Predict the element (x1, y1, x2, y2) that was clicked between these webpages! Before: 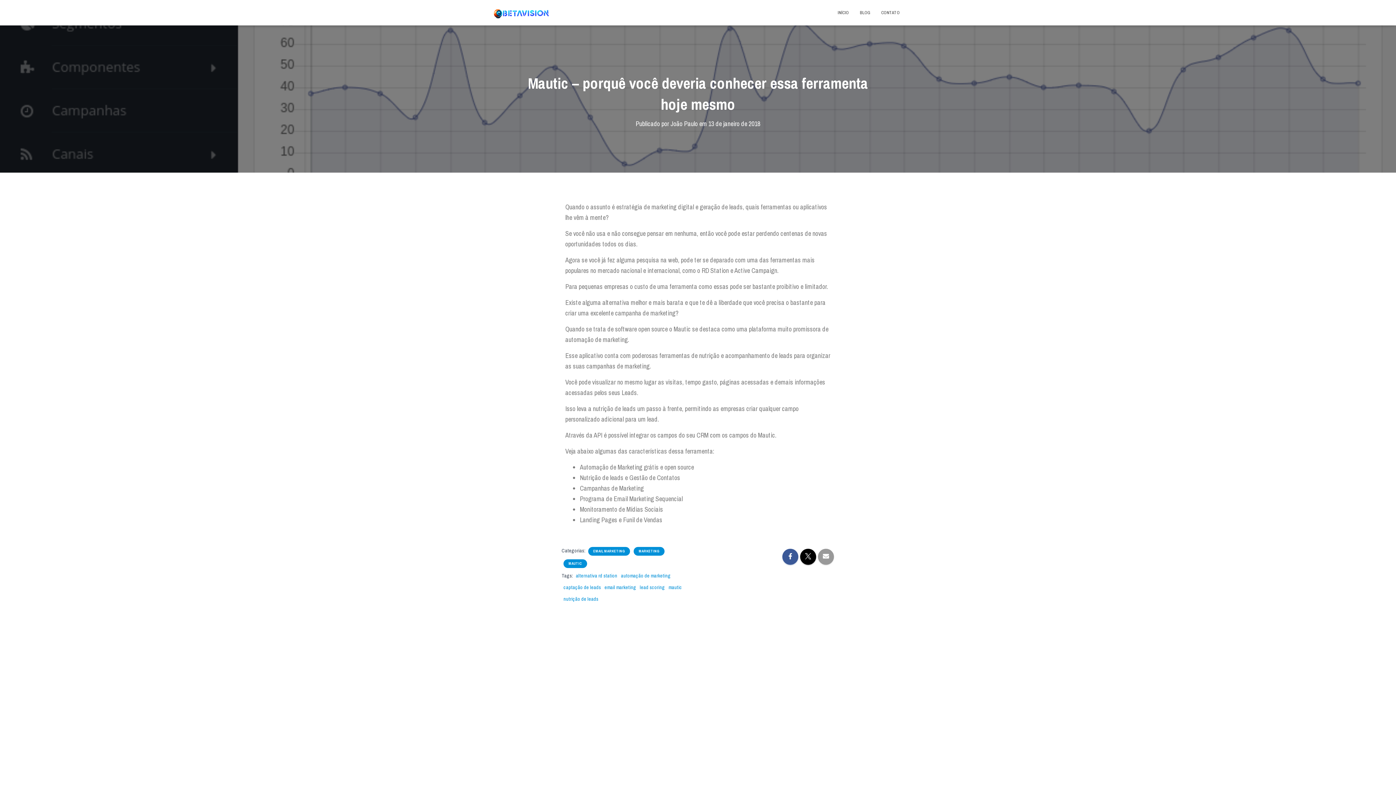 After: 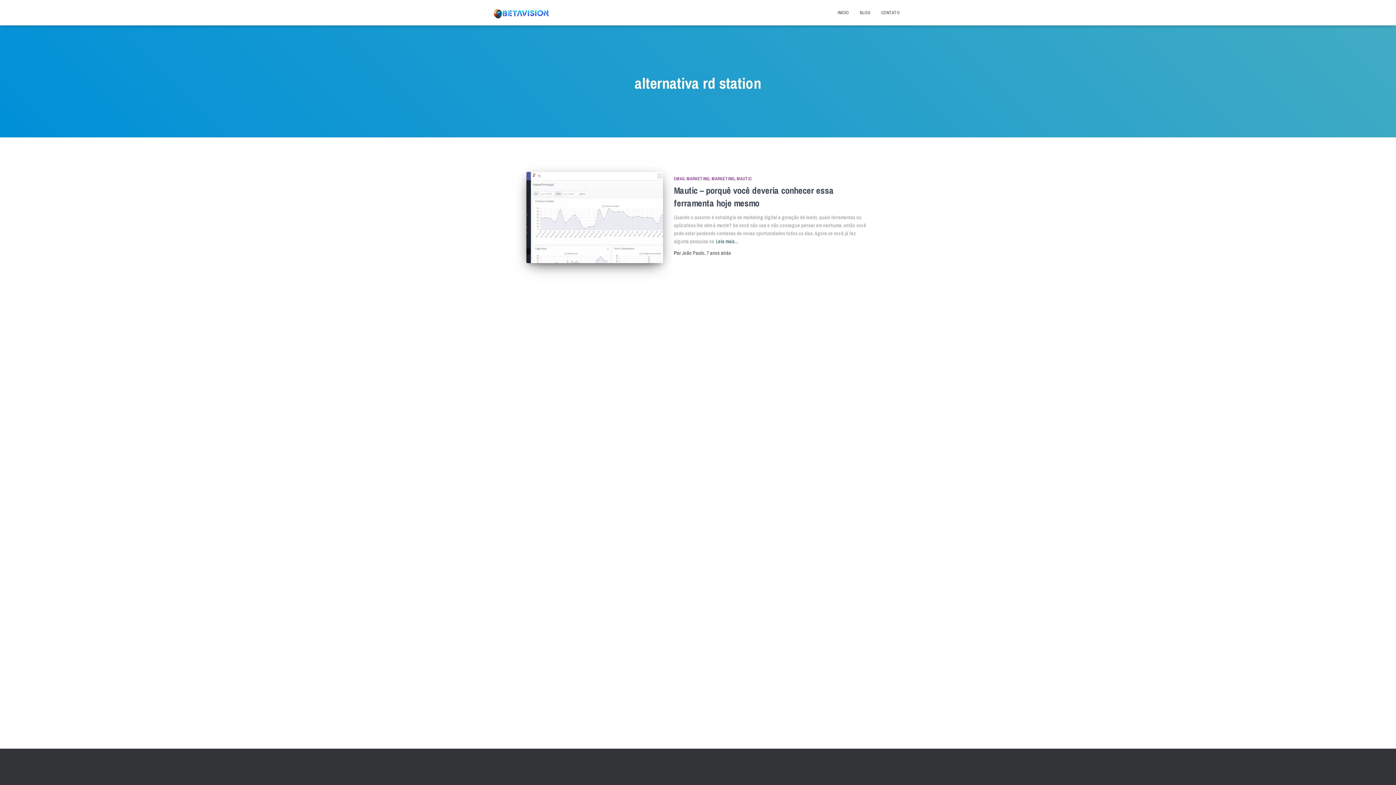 Action: label: alternativa rd station bbox: (576, 572, 617, 579)